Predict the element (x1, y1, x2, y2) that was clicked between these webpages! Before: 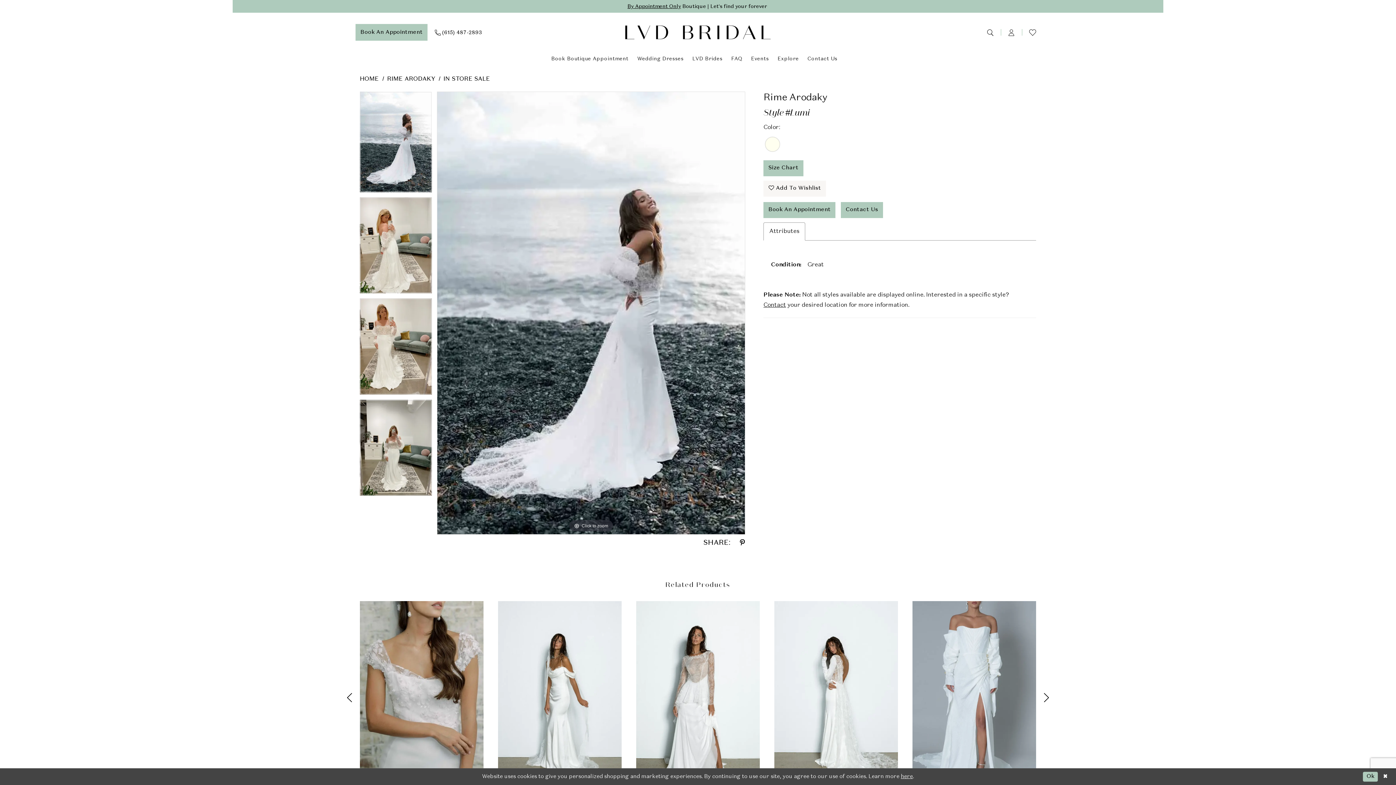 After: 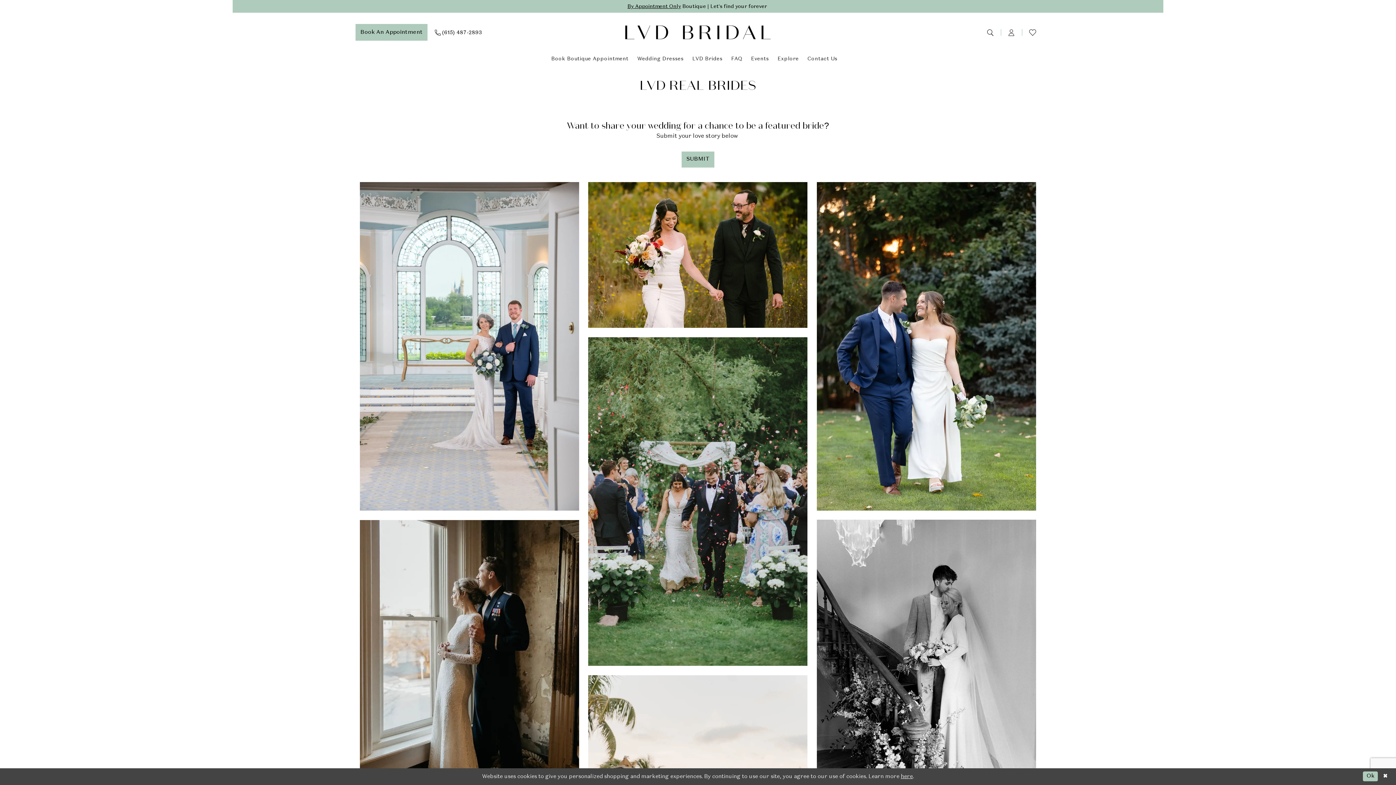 Action: label: LVD Brides bbox: (688, 51, 727, 65)